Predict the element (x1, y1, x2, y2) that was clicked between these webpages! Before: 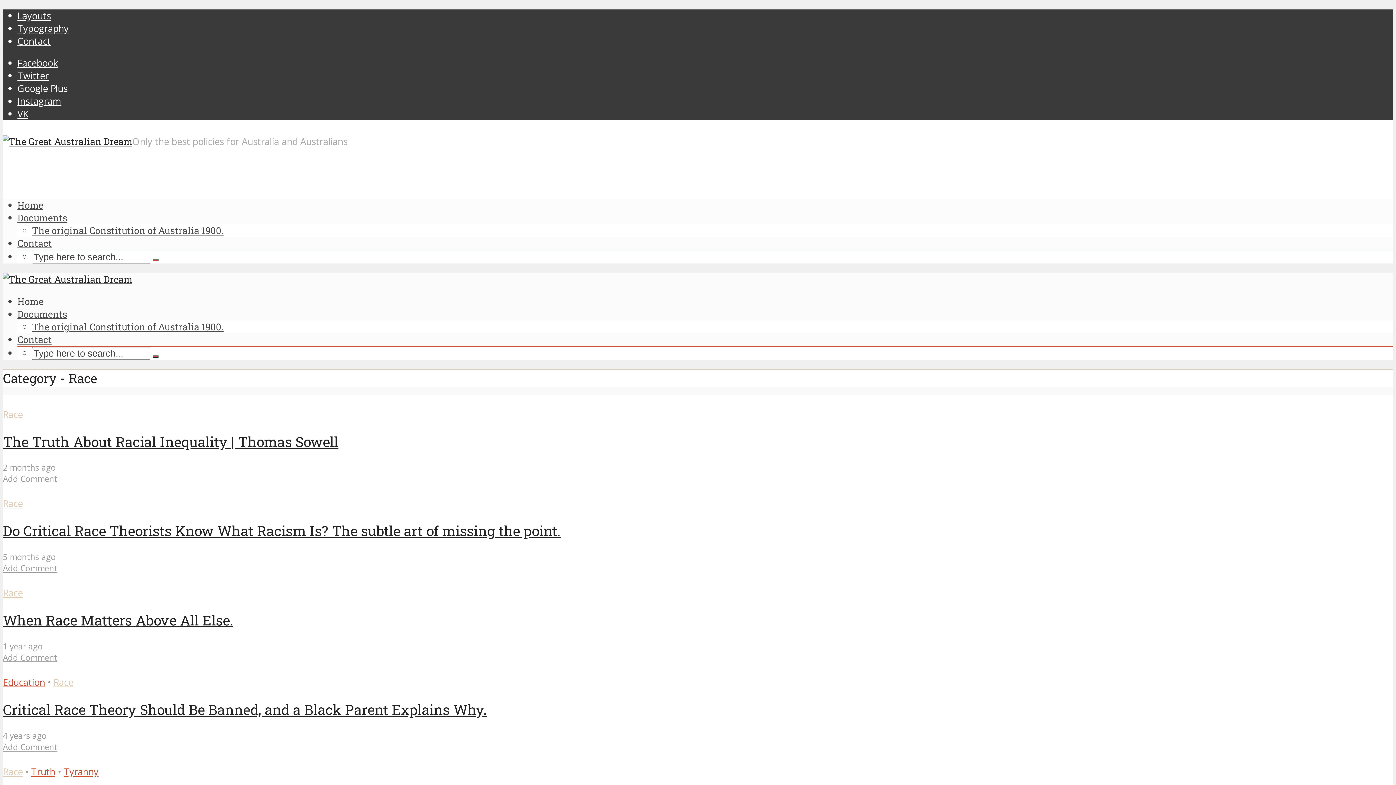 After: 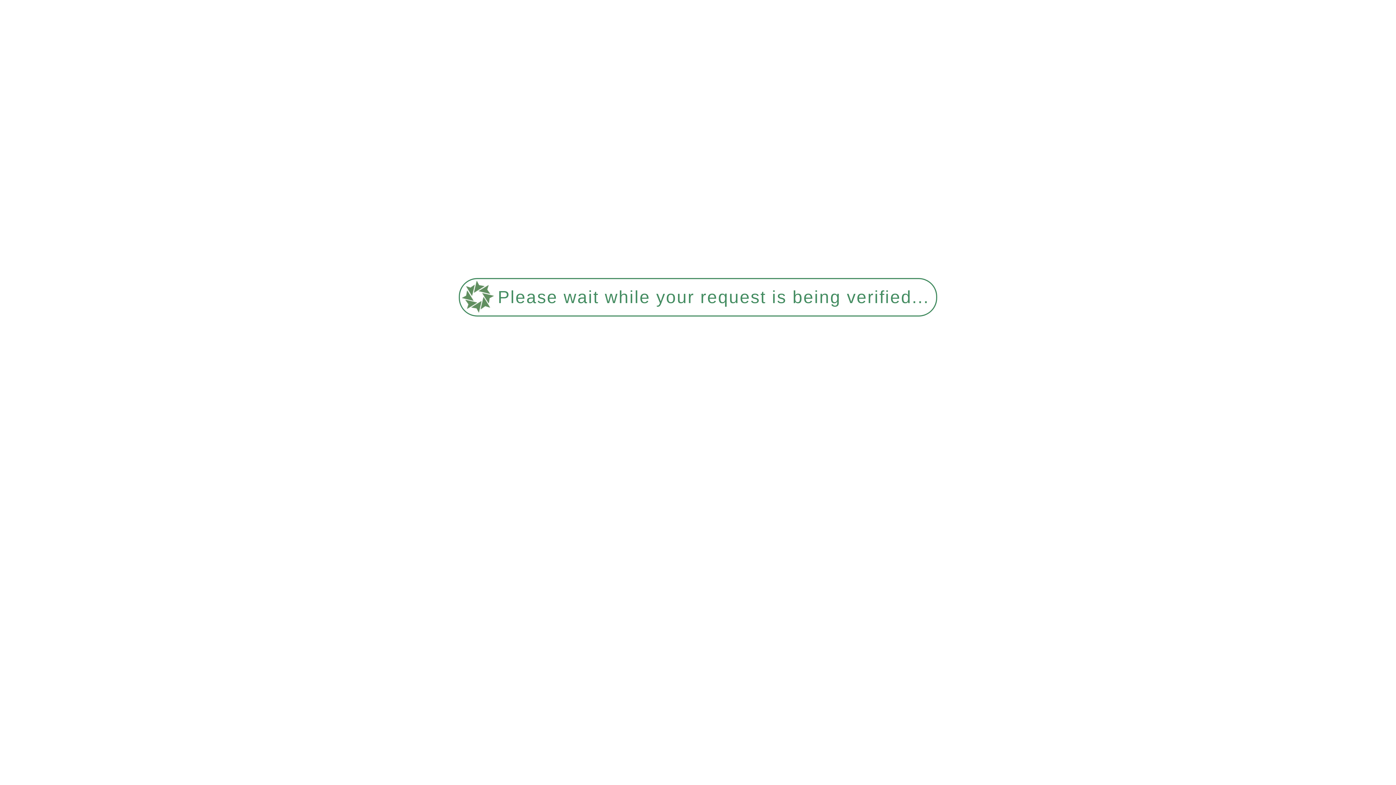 Action: label: Race bbox: (53, 676, 73, 689)